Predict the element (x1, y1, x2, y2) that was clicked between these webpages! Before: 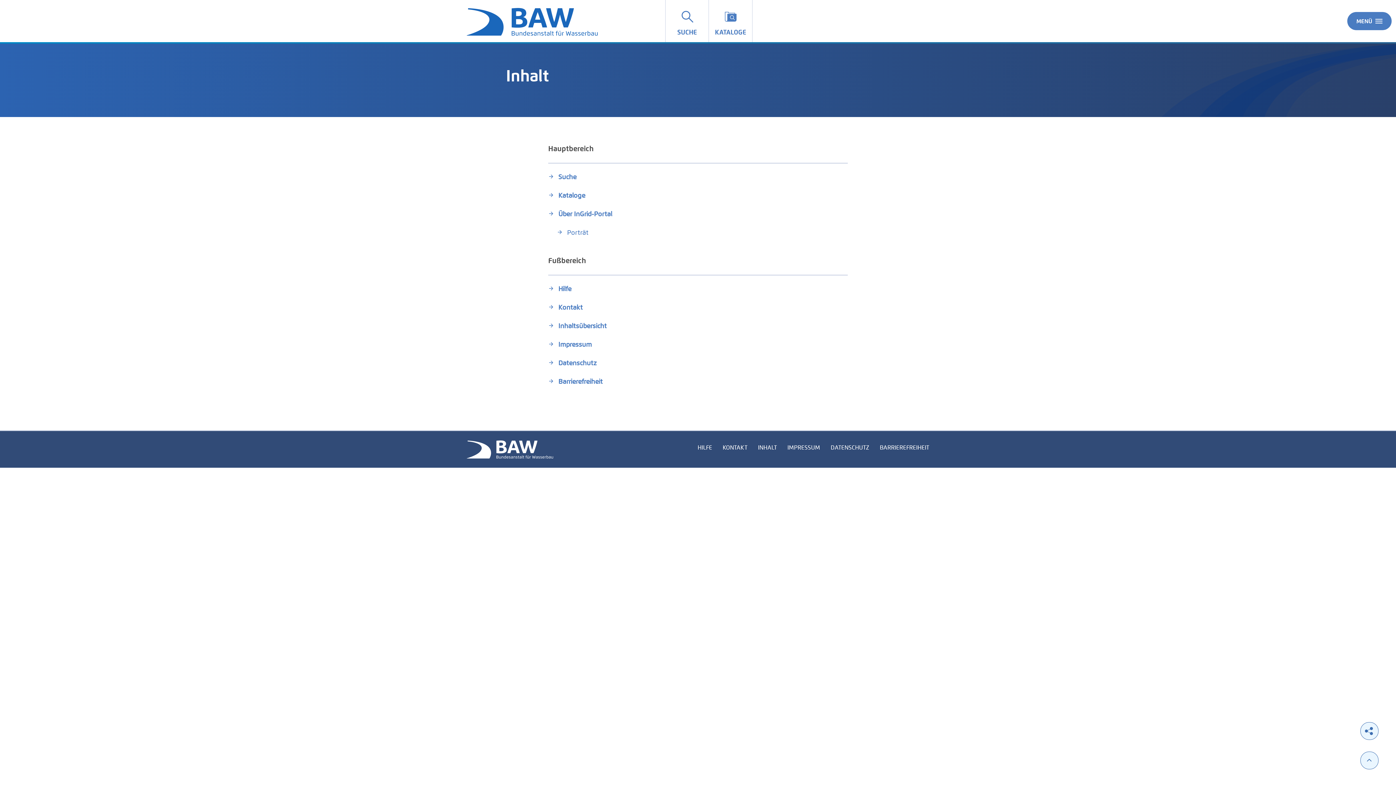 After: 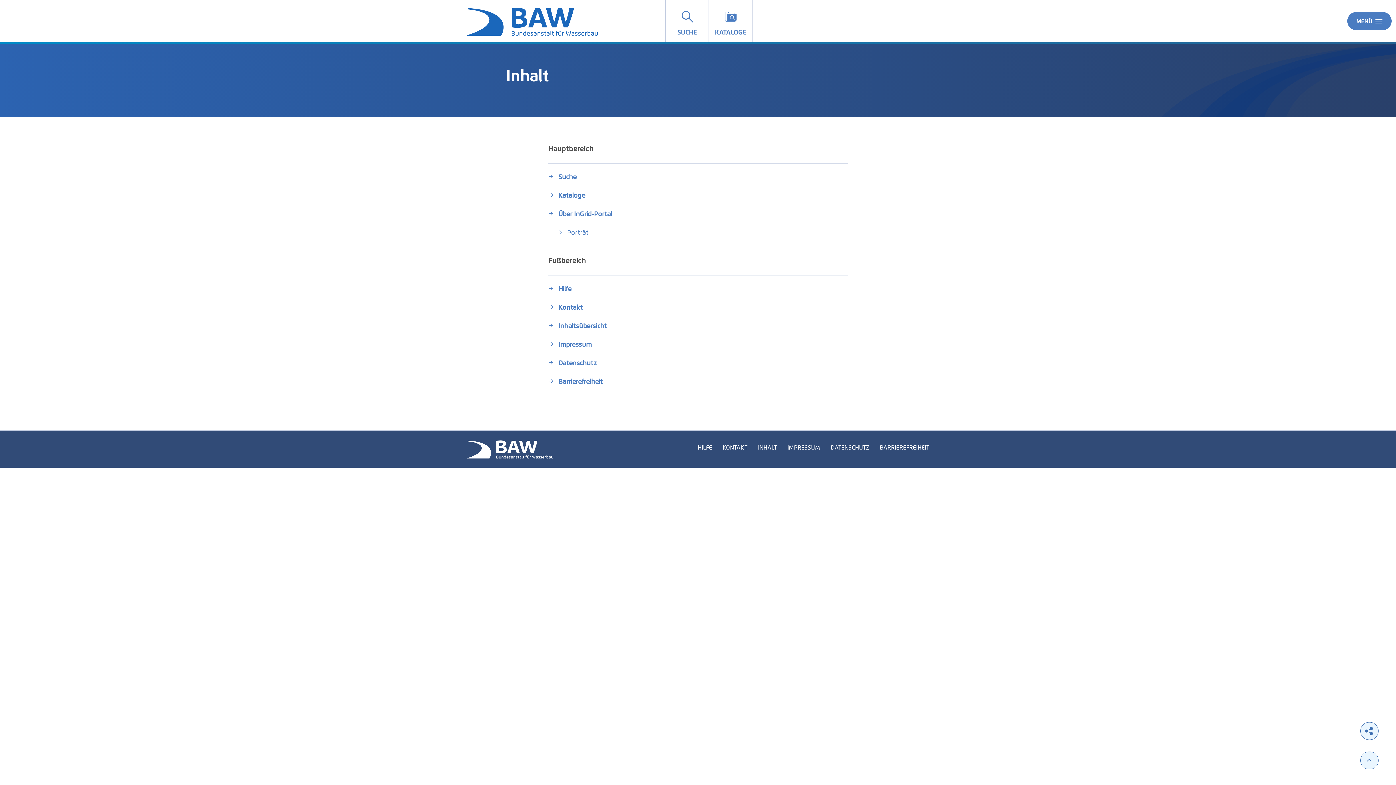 Action: label: INHALT bbox: (758, 443, 777, 452)